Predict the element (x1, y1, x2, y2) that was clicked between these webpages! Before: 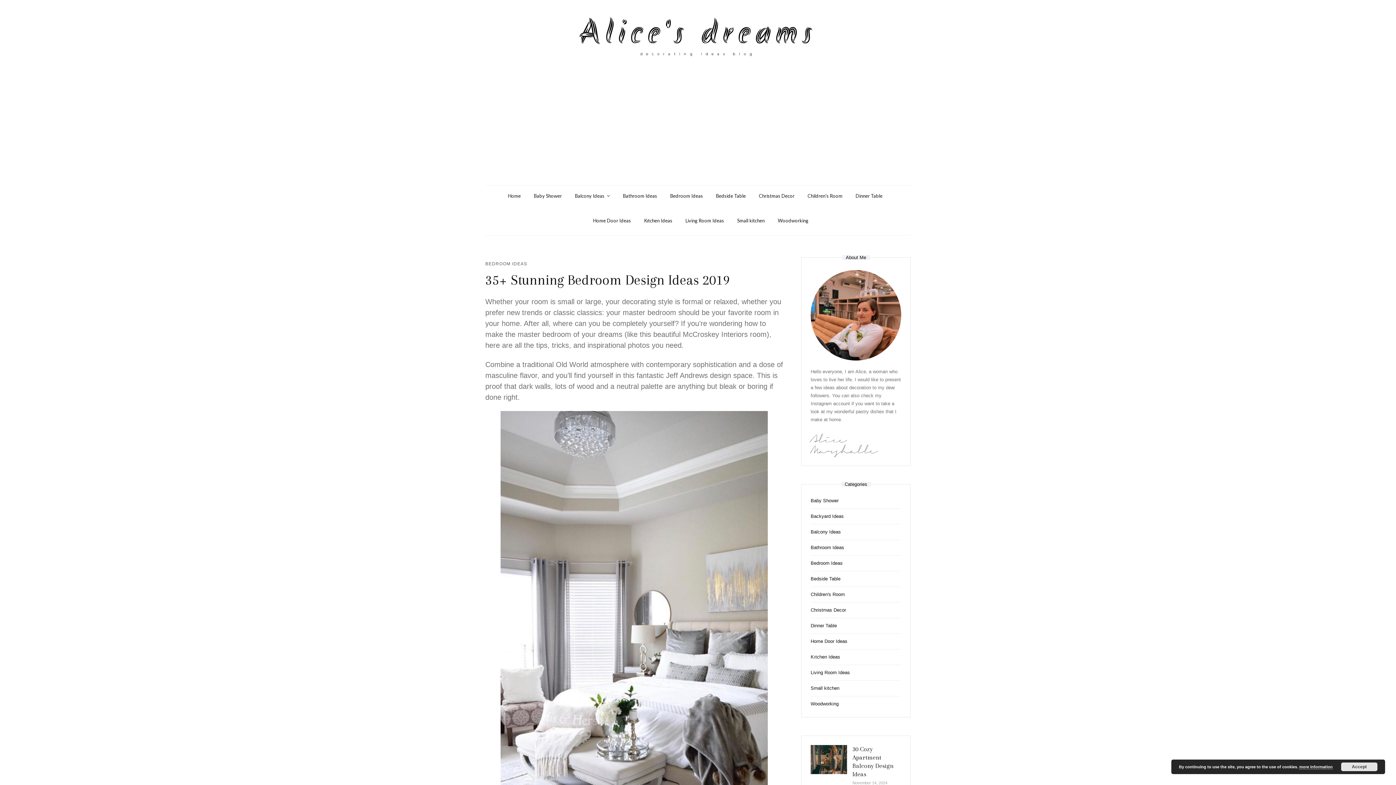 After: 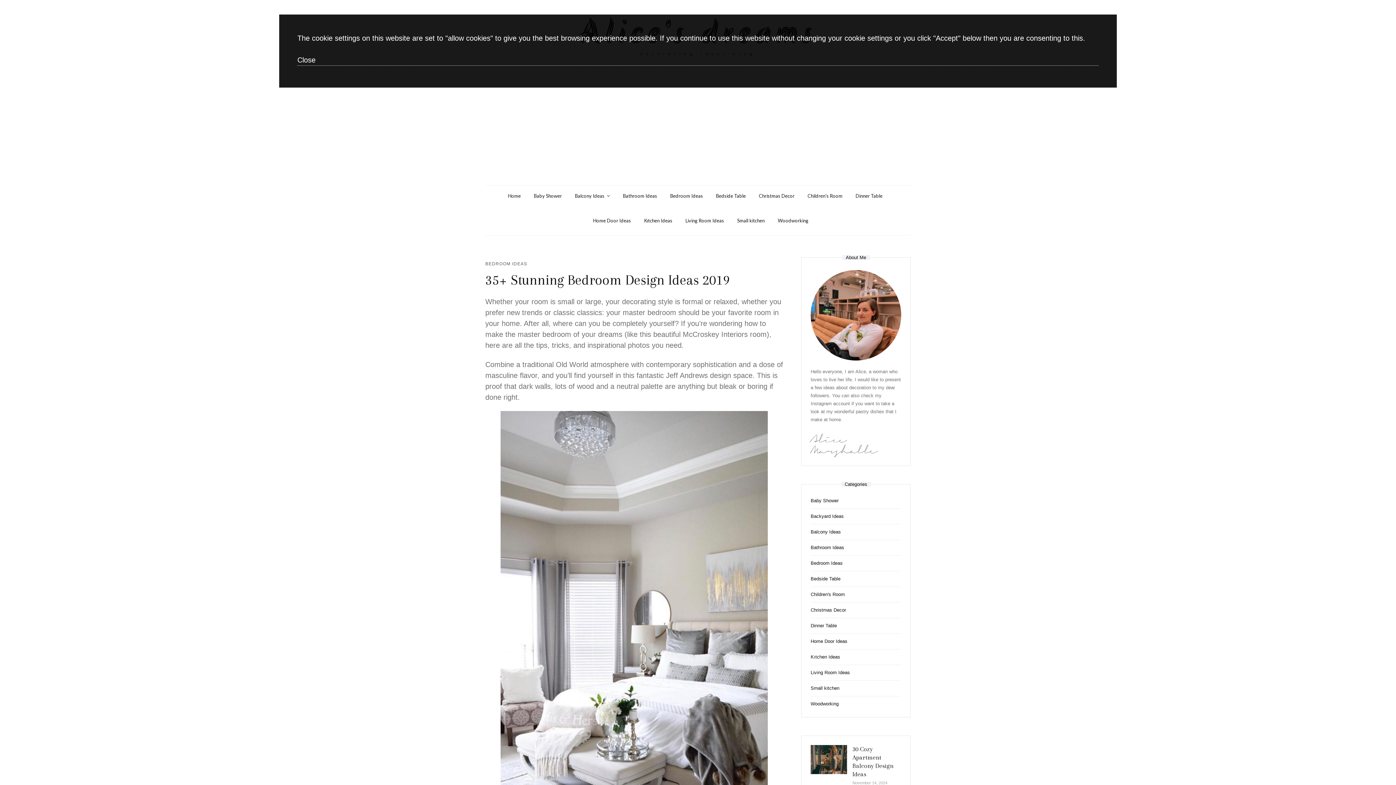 Action: bbox: (1299, 765, 1333, 769) label: more information